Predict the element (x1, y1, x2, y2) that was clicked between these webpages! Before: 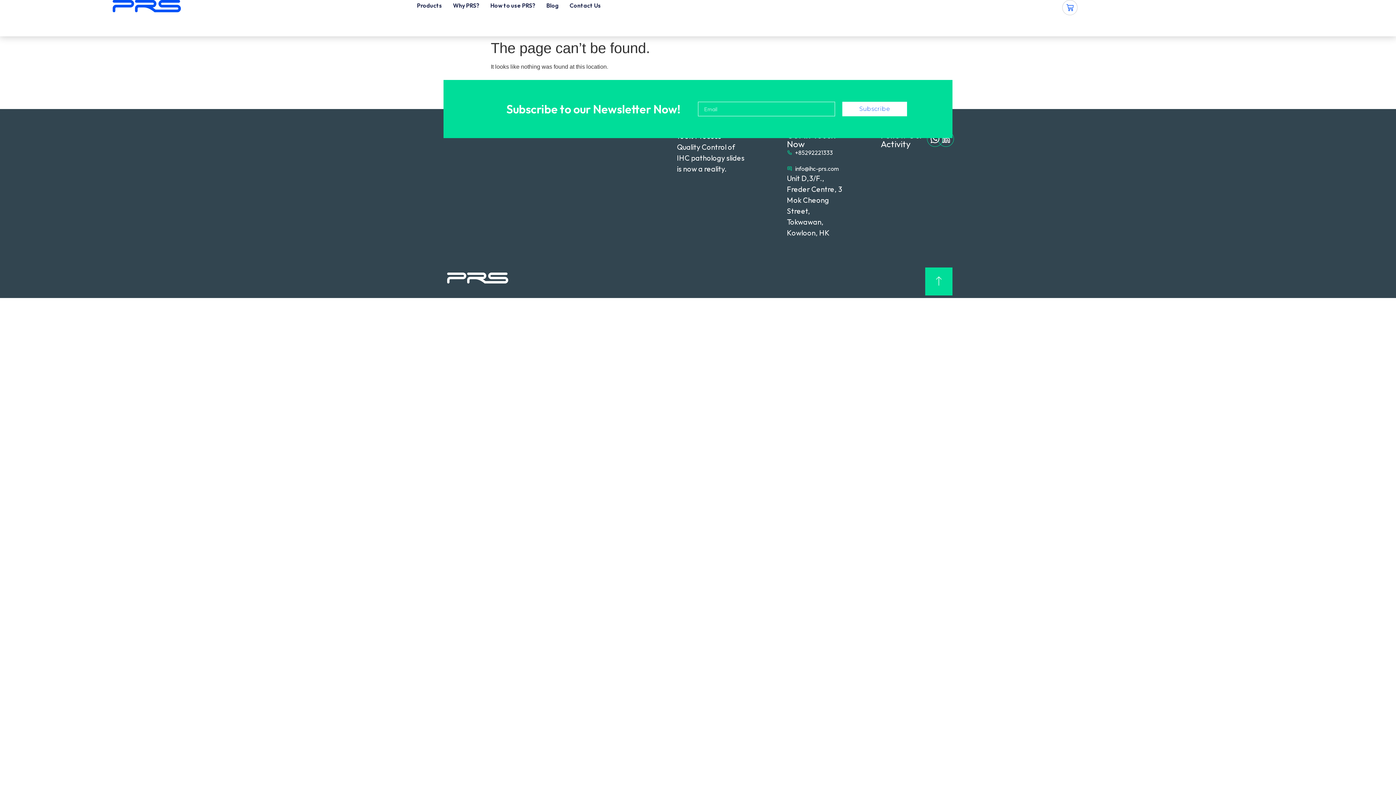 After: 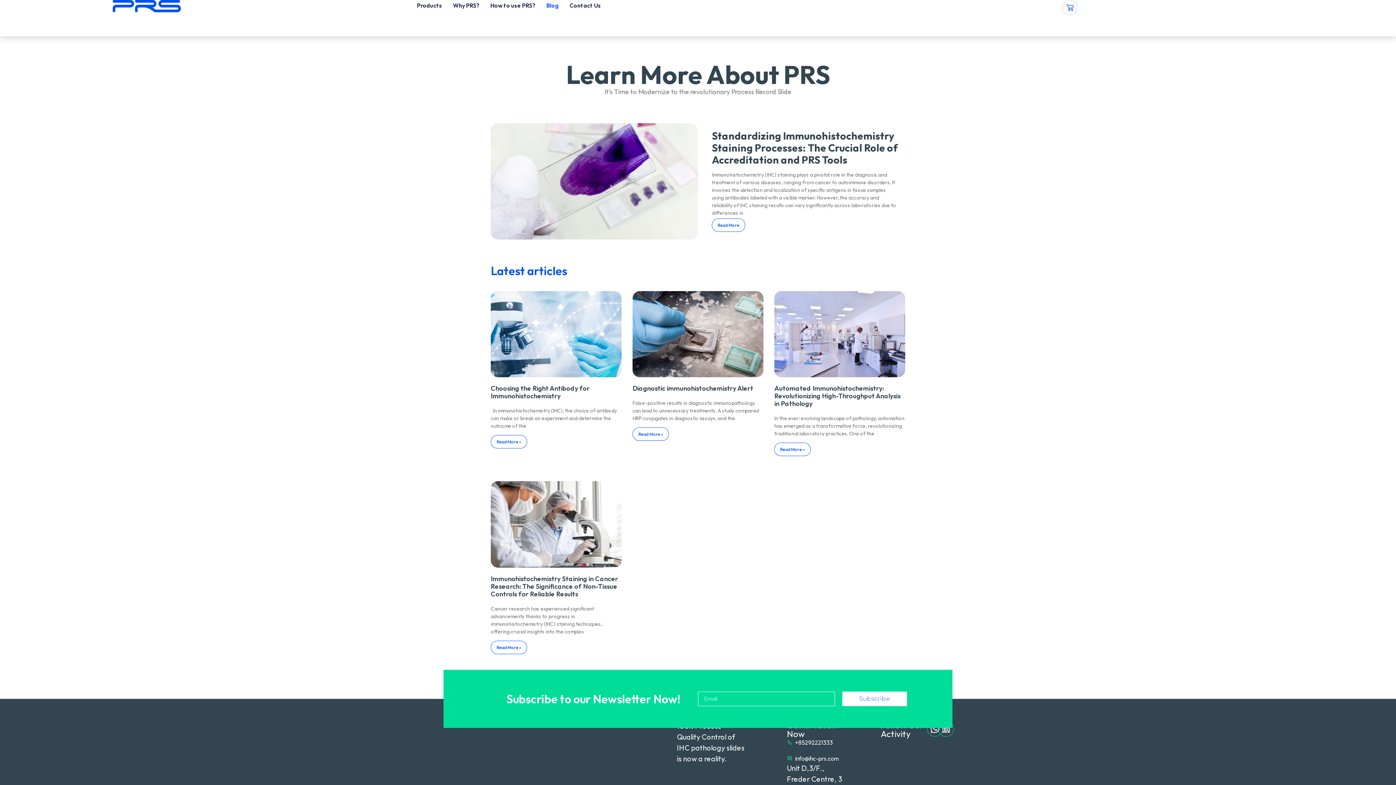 Action: bbox: (546, 0, 558, 10) label: Blog